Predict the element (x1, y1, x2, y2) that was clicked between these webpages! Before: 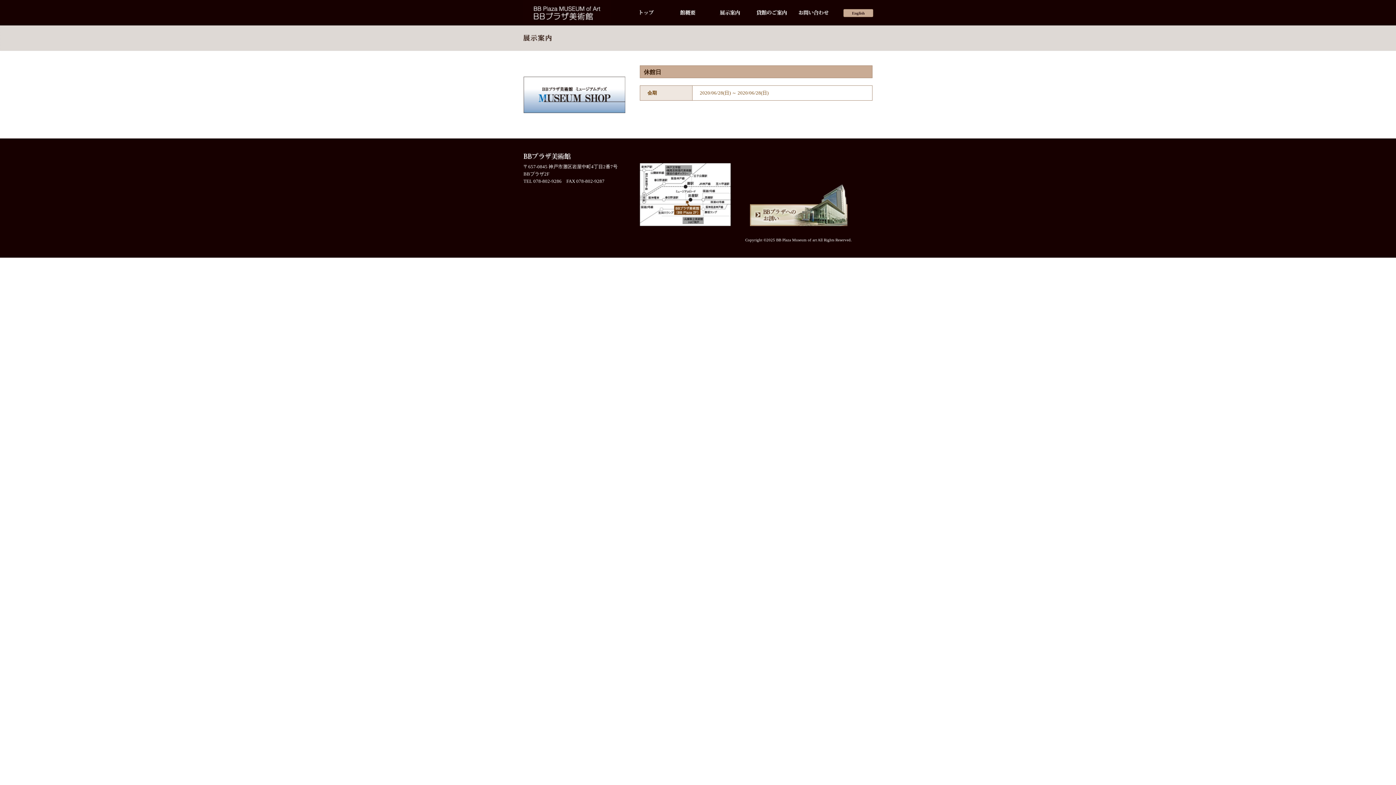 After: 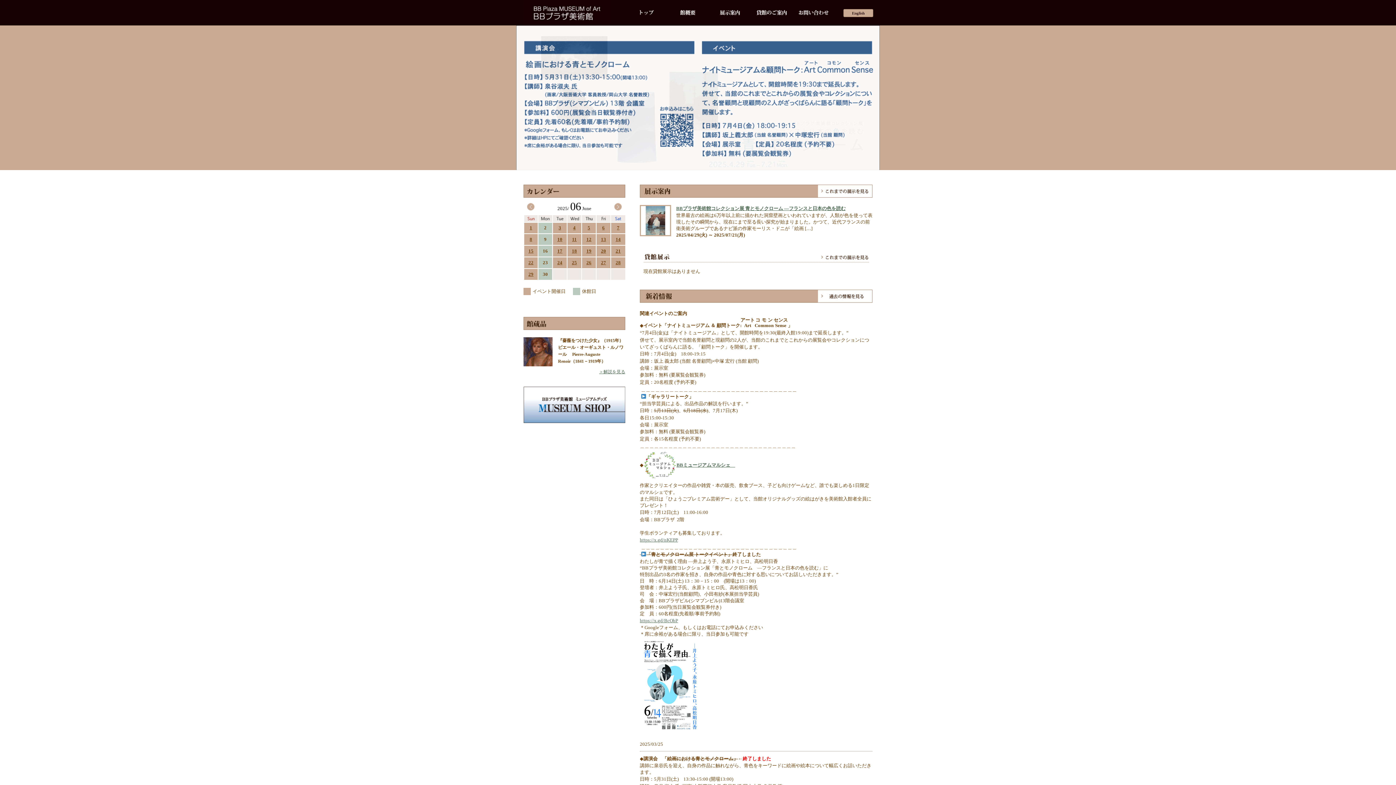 Action: bbox: (523, 9, 610, 14)